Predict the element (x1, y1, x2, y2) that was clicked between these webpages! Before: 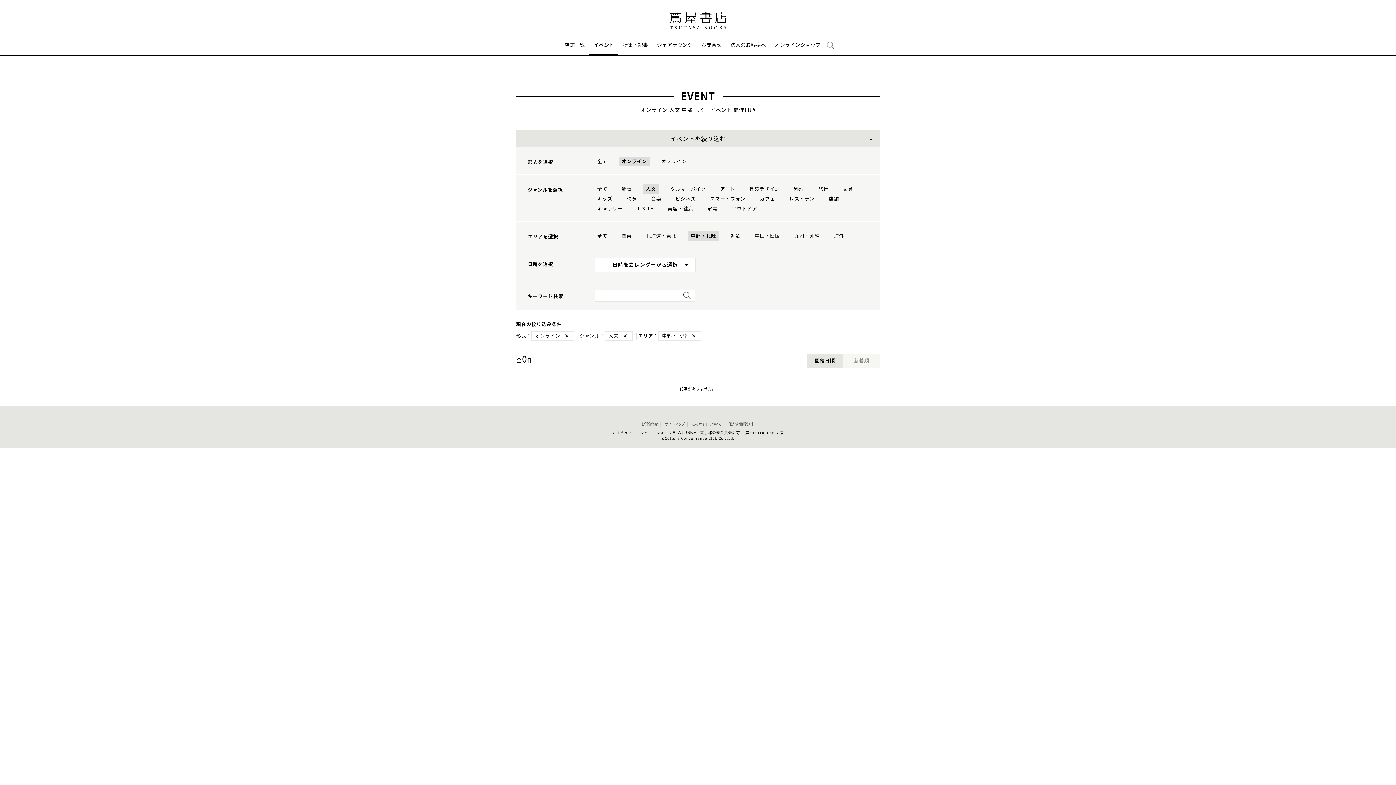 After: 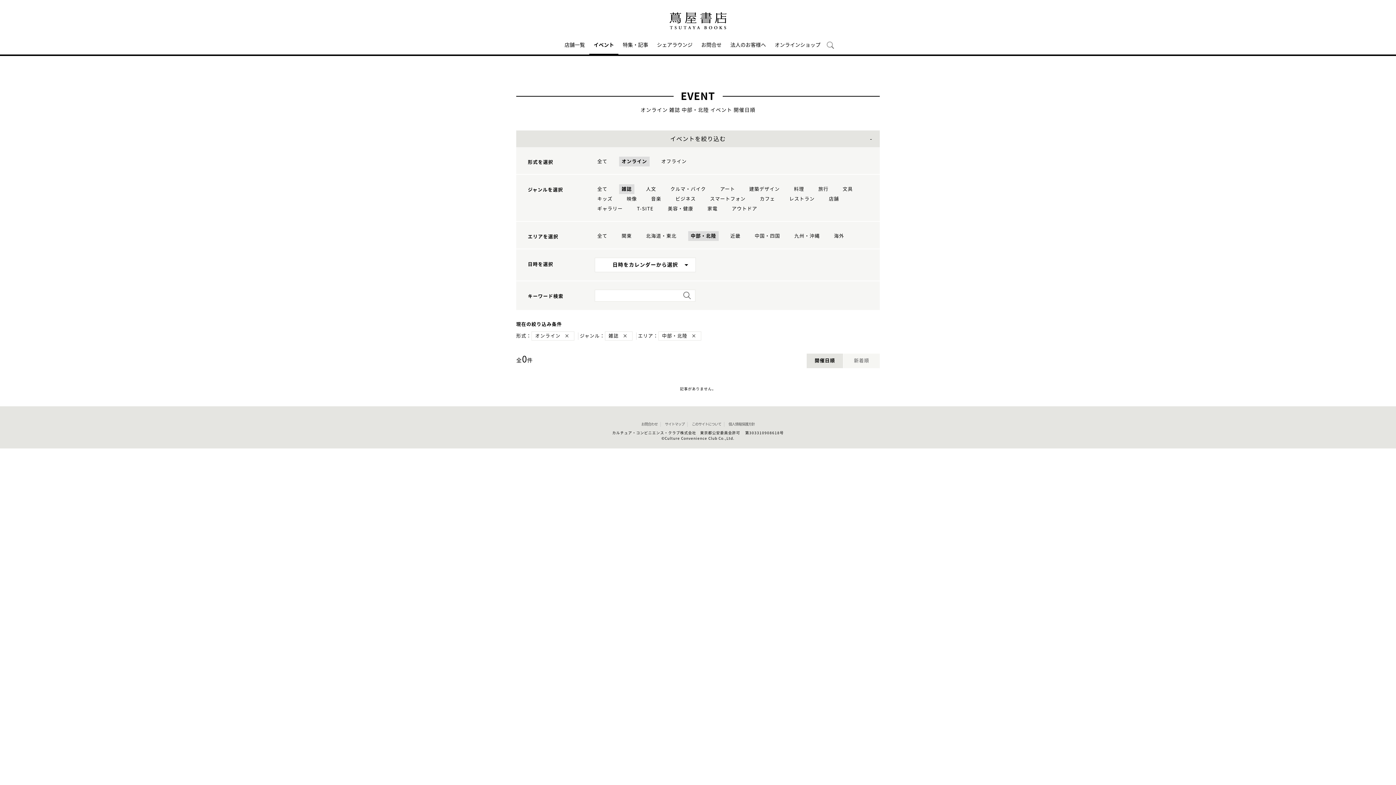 Action: label: 雑誌 bbox: (619, 184, 634, 194)